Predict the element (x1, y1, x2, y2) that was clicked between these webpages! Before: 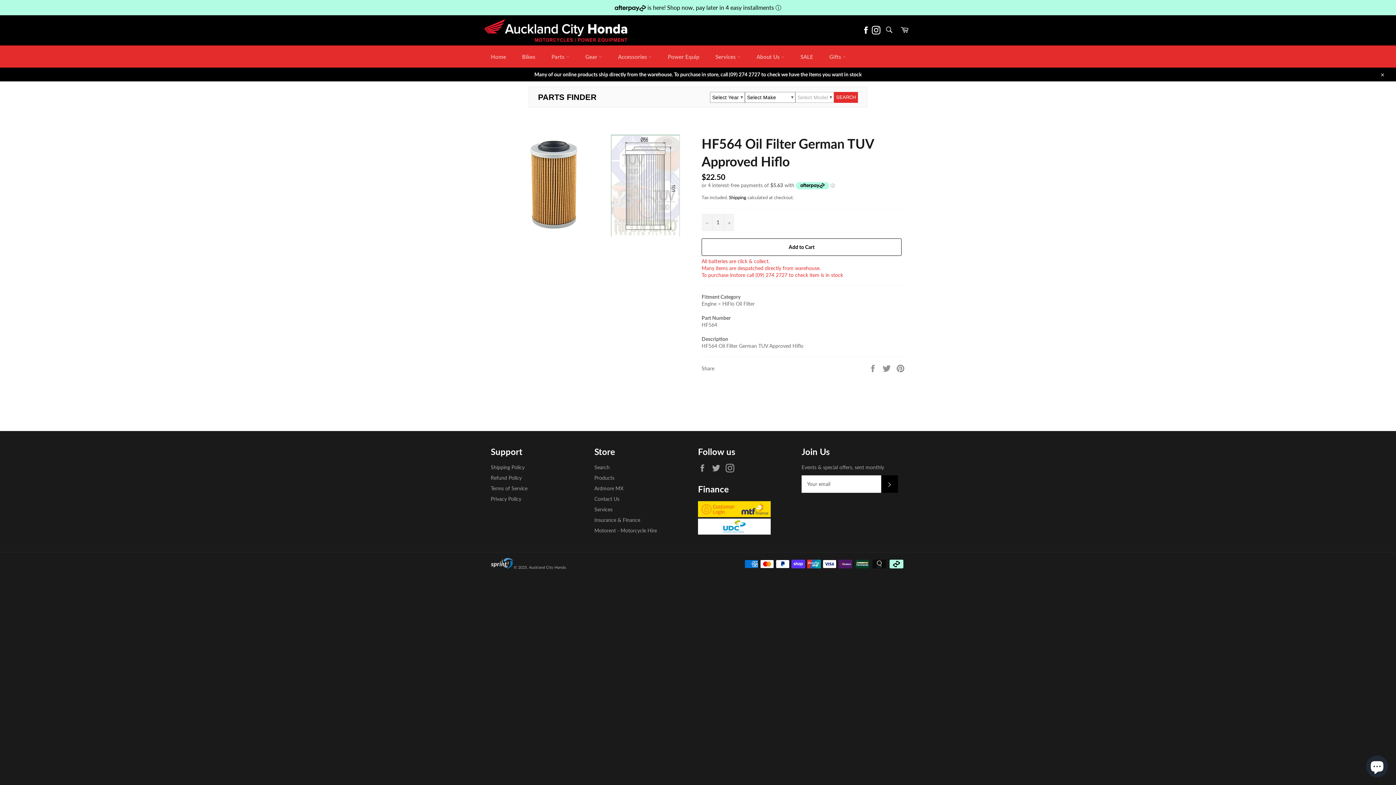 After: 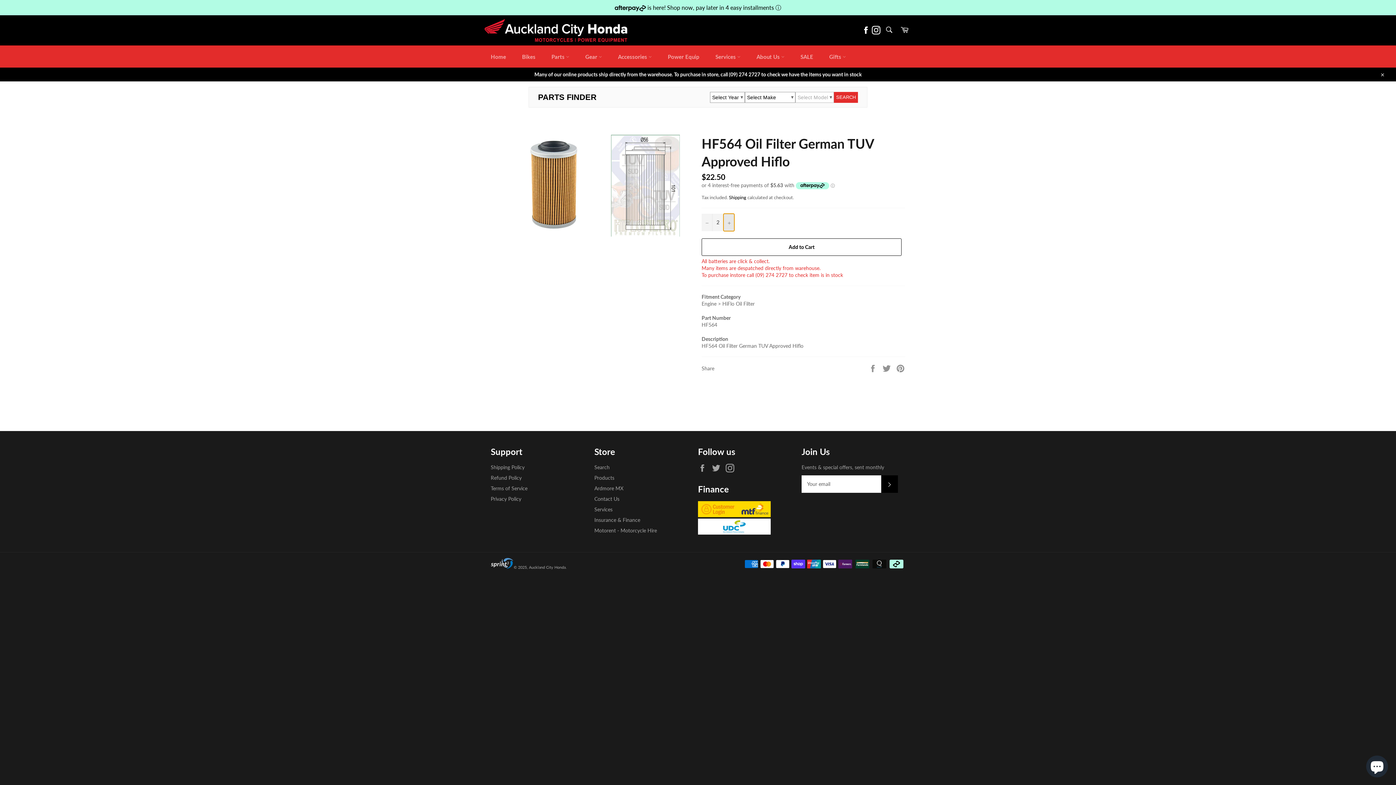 Action: bbox: (723, 213, 734, 231) label: Increase item quantity by one